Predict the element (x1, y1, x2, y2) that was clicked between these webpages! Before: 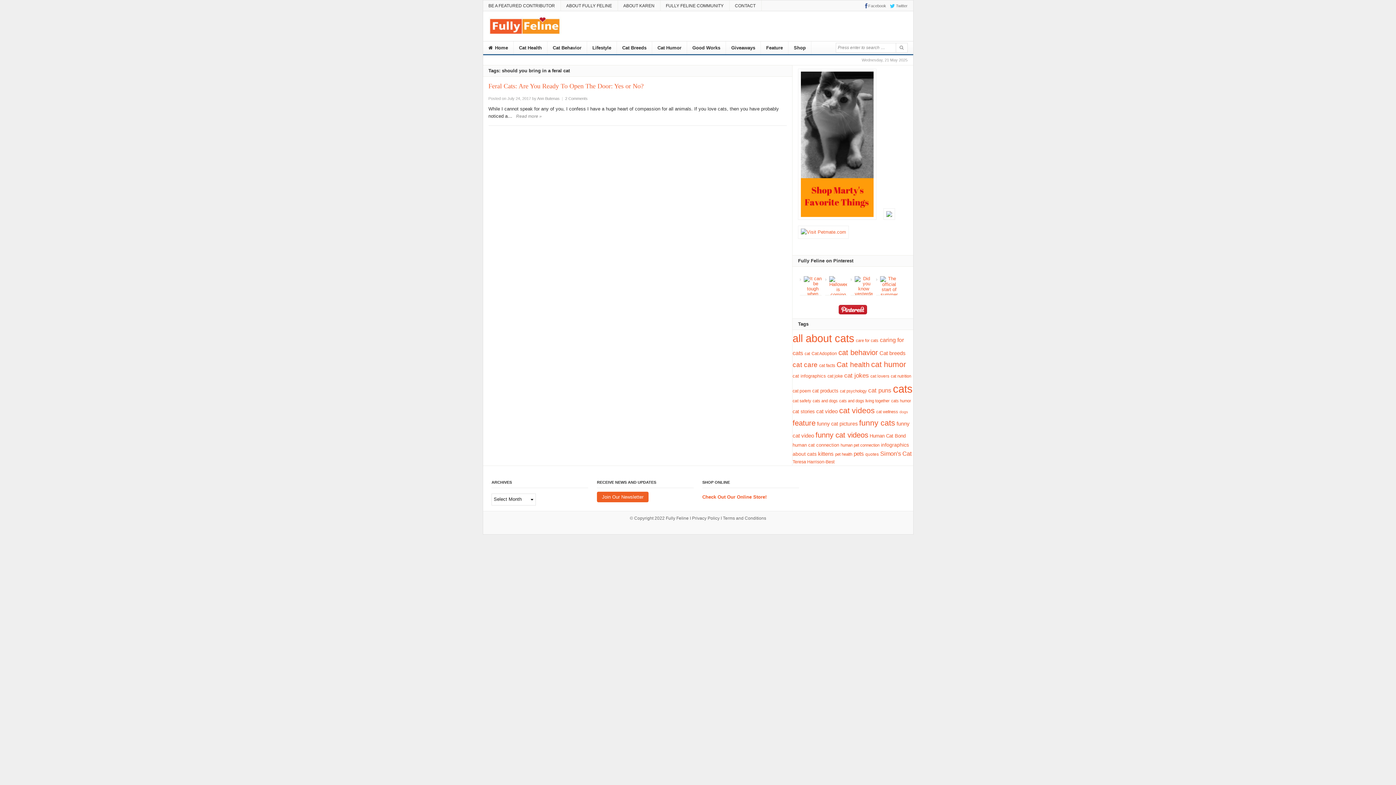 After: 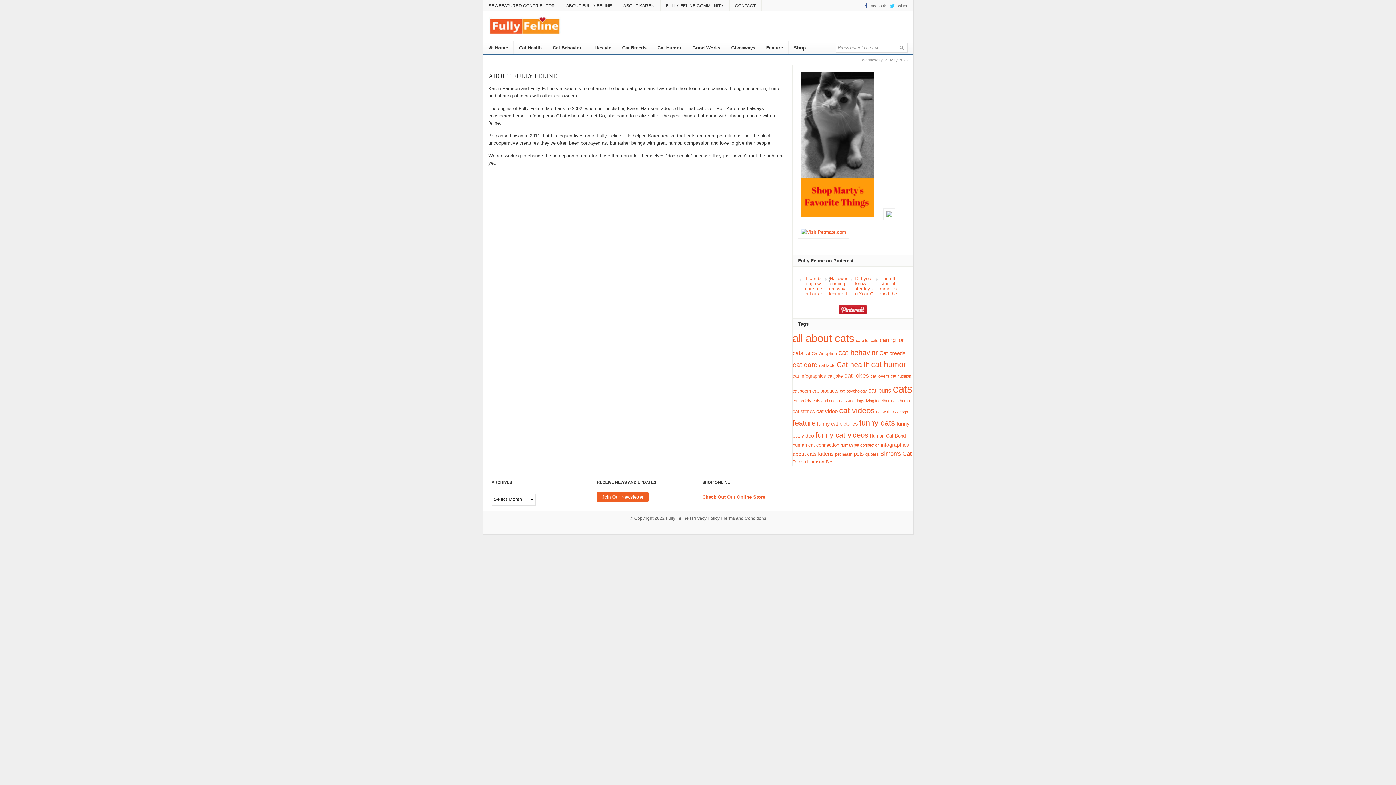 Action: label: ABOUT FULLY FELINE bbox: (560, 0, 617, 11)